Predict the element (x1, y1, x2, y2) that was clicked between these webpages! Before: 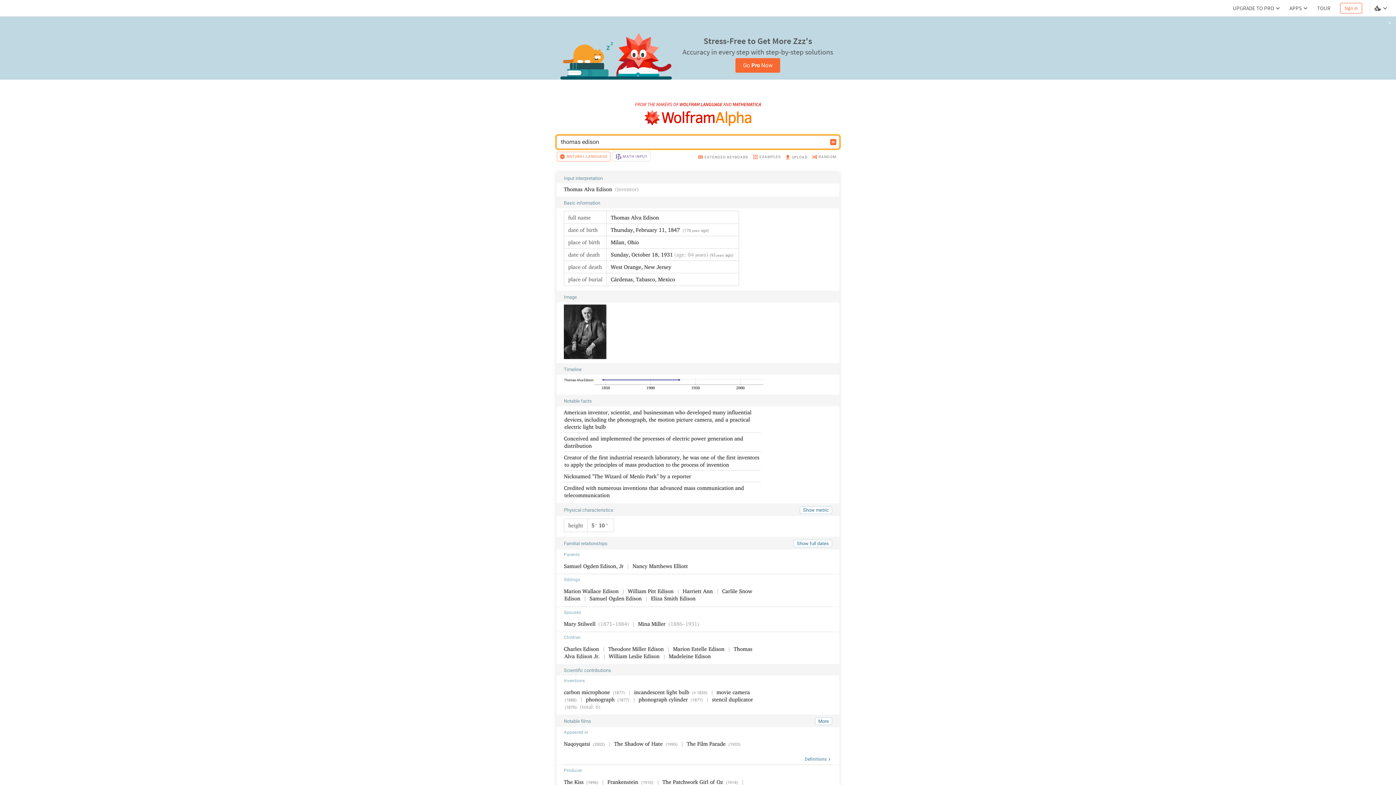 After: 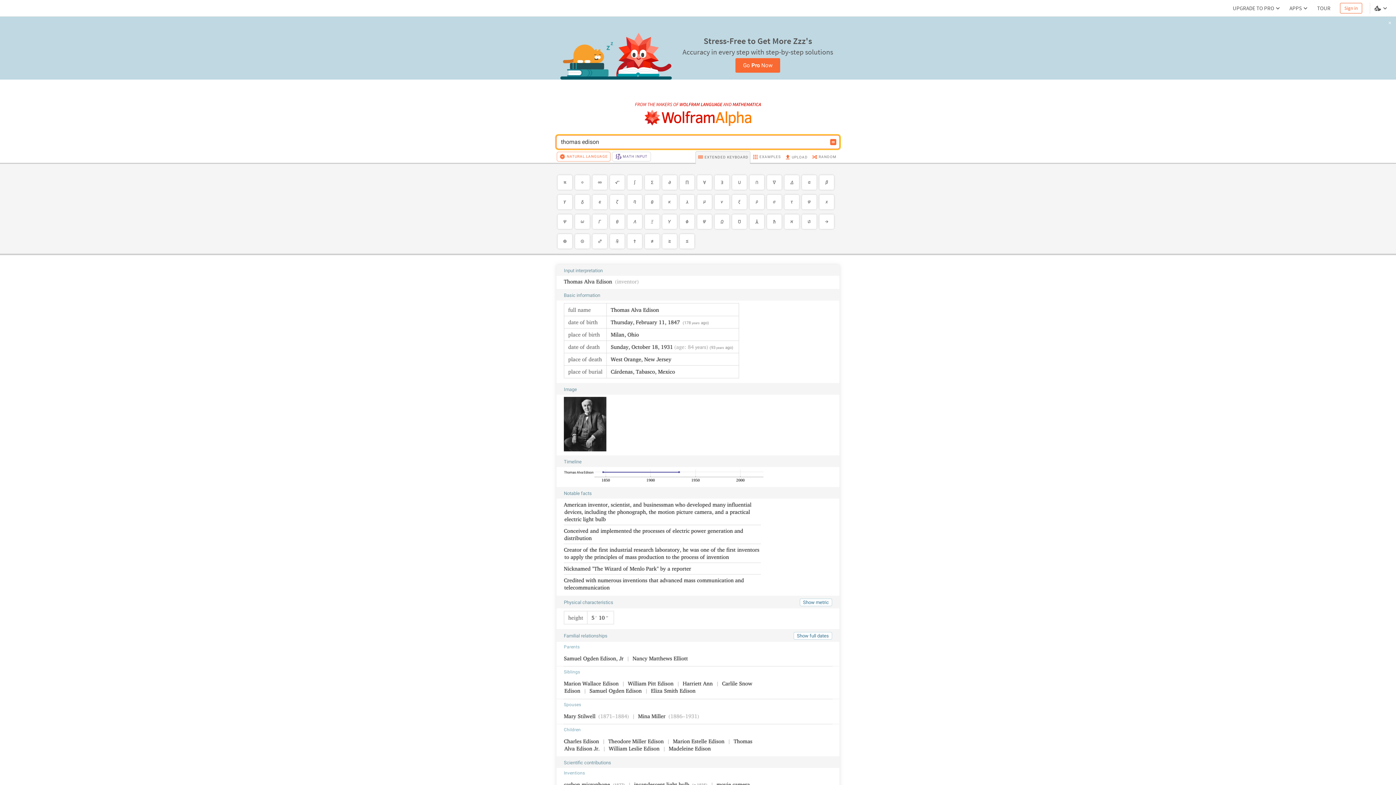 Action: label: EXTENDED KEYBOARD bbox: (695, 151, 750, 164)